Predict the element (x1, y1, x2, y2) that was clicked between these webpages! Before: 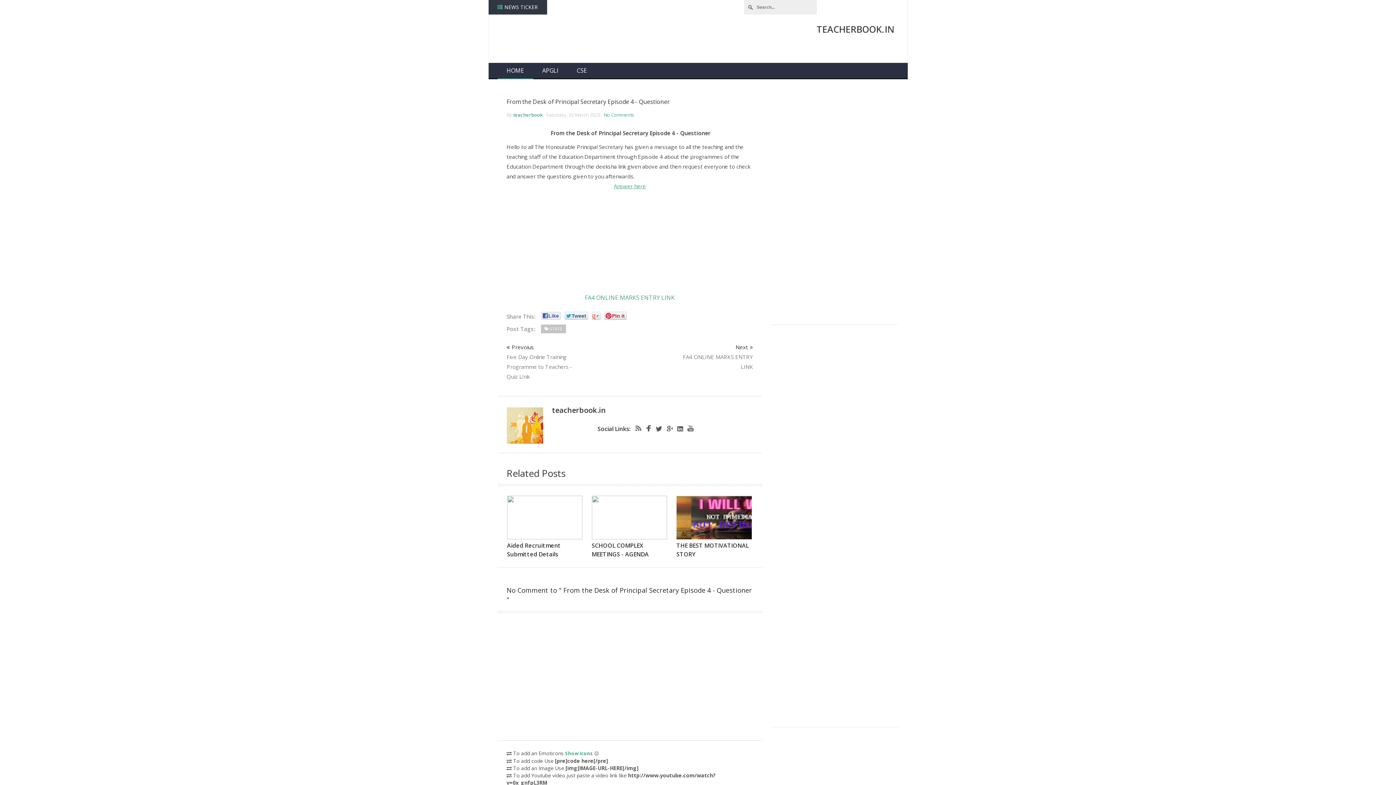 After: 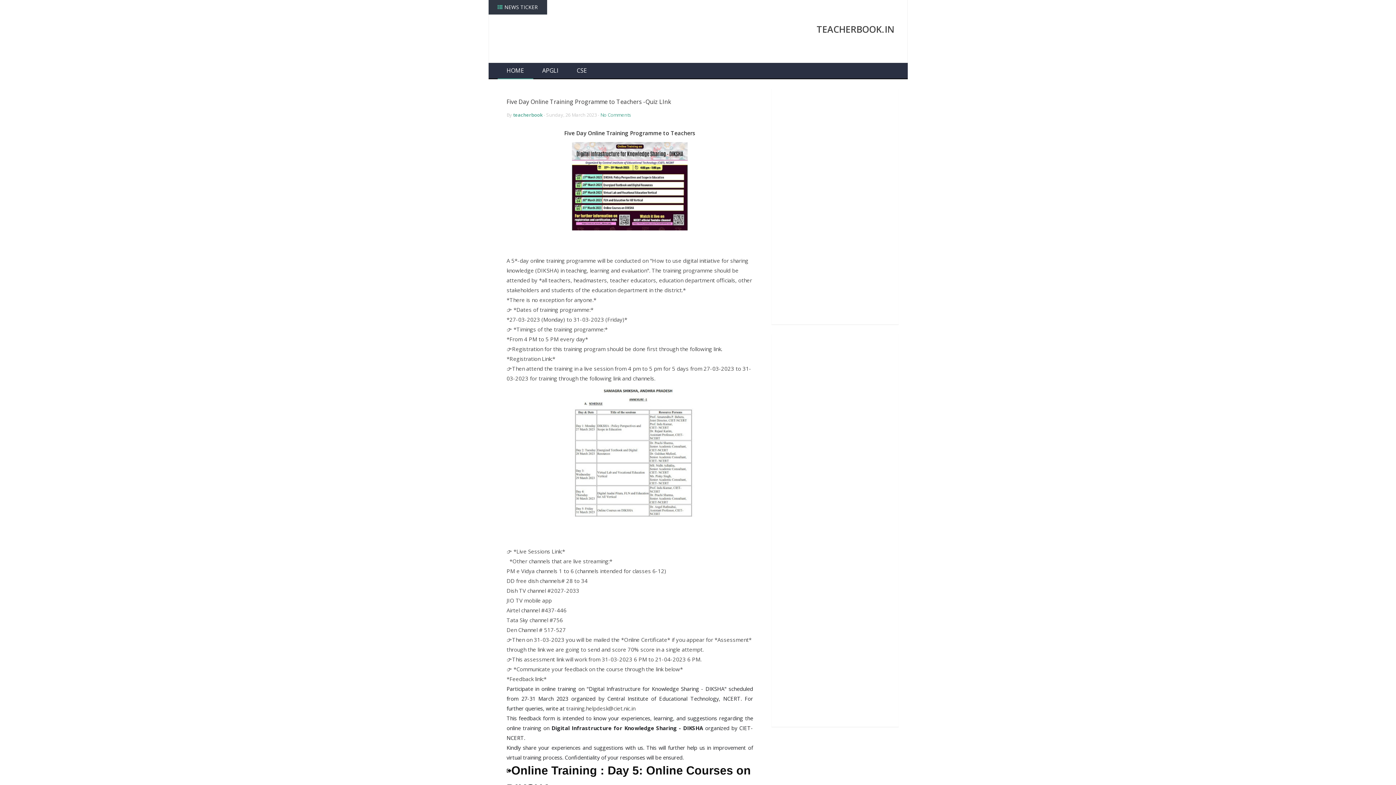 Action: bbox: (506, 353, 572, 380) label: Five Day Online Training Programme to Teachers -Quiz LInk